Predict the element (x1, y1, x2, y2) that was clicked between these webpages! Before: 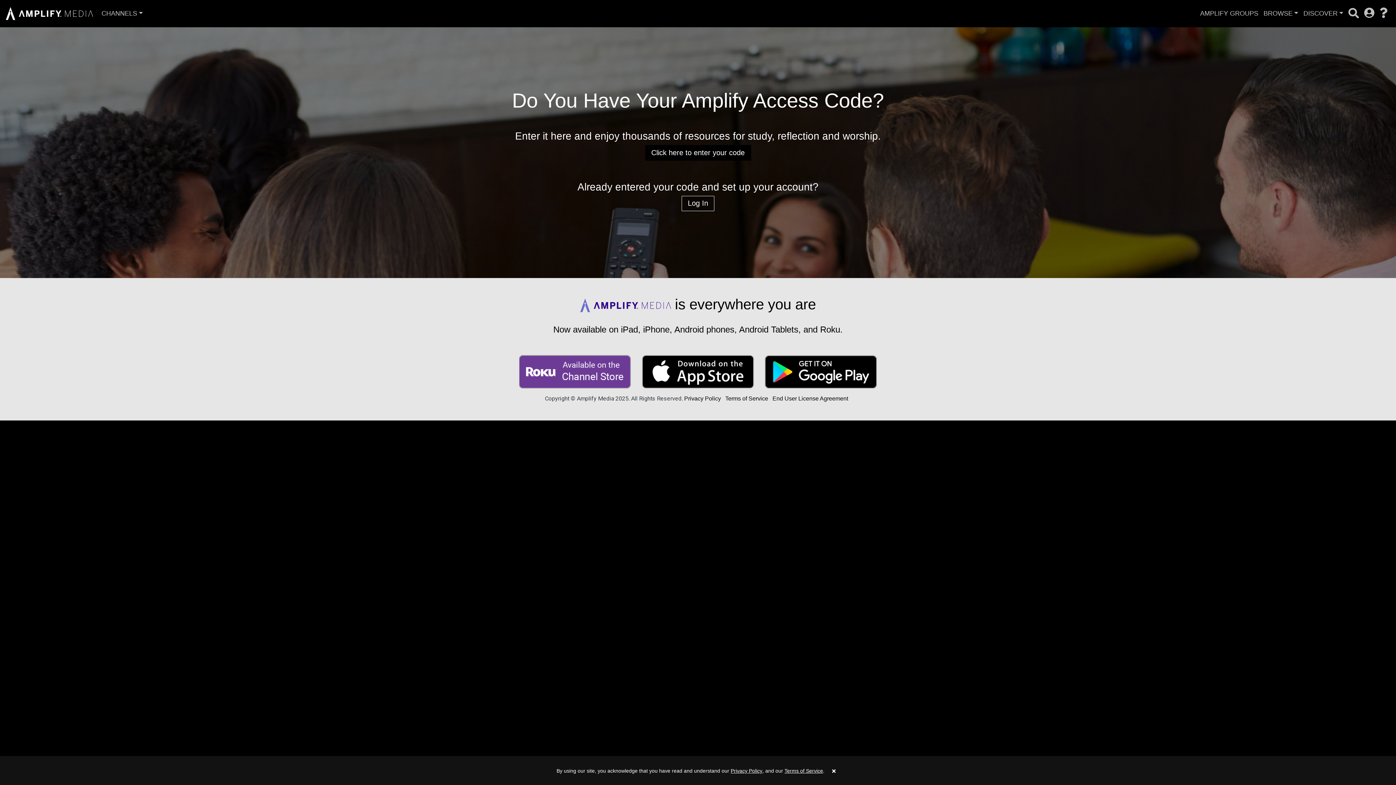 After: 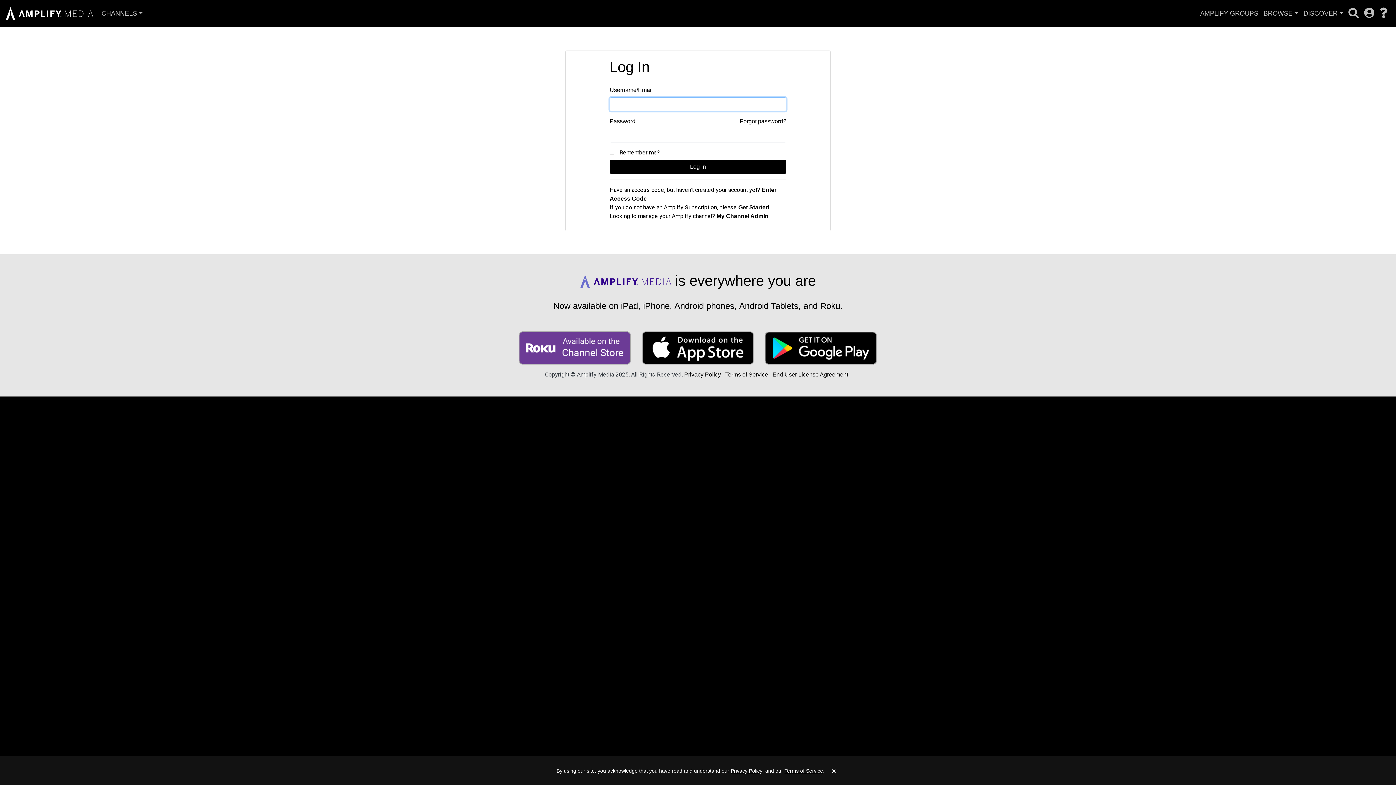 Action: label: Log In bbox: (681, 195, 714, 211)